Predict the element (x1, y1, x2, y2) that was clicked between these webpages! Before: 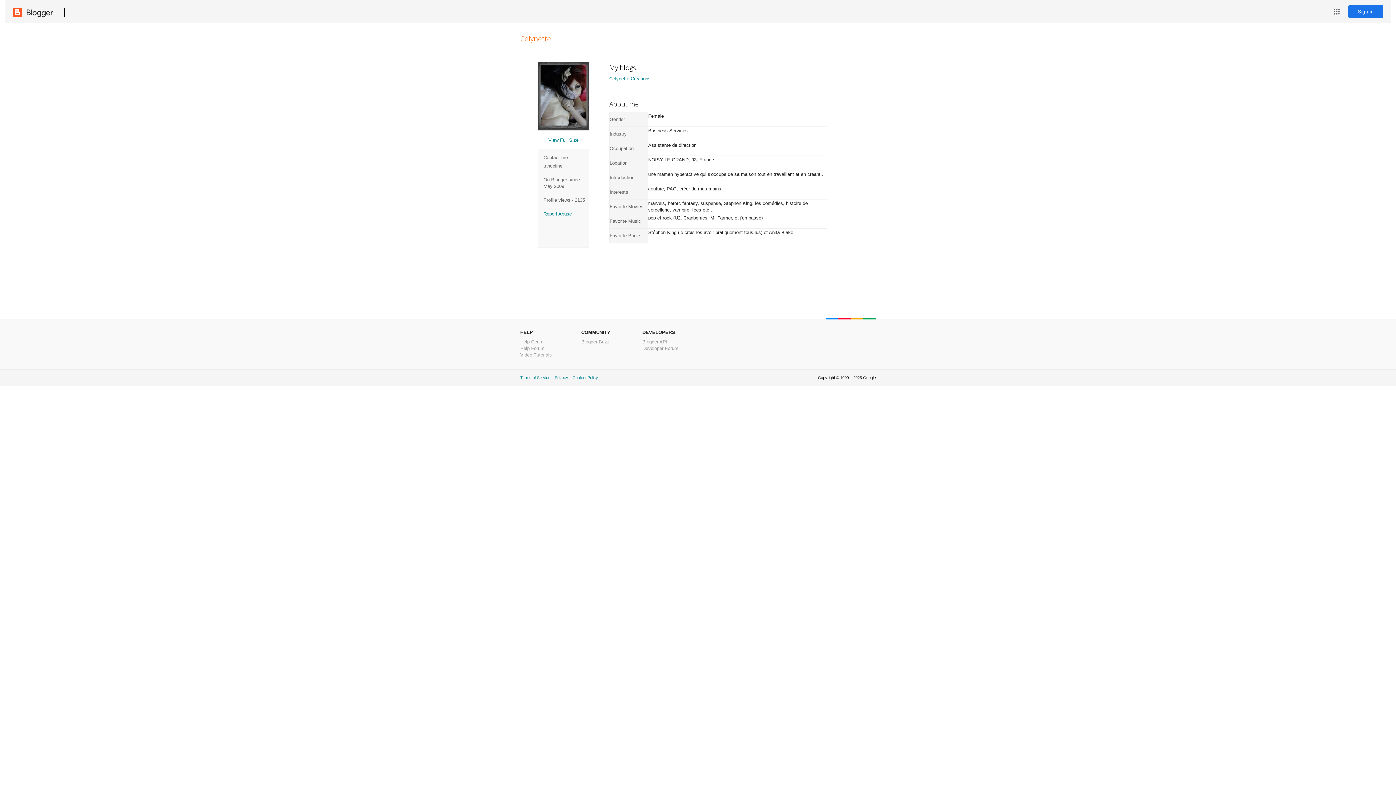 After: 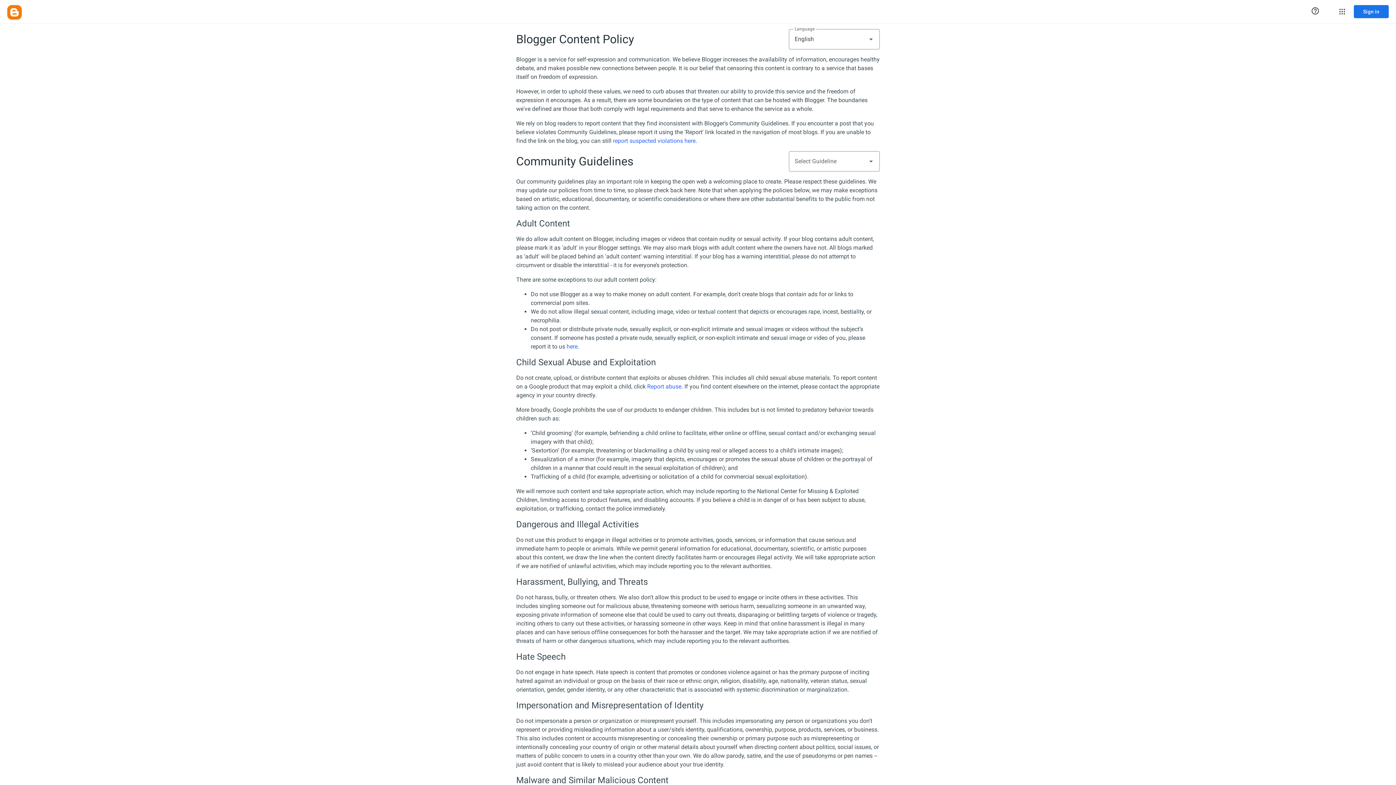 Action: label: Content Policy bbox: (572, 375, 598, 380)